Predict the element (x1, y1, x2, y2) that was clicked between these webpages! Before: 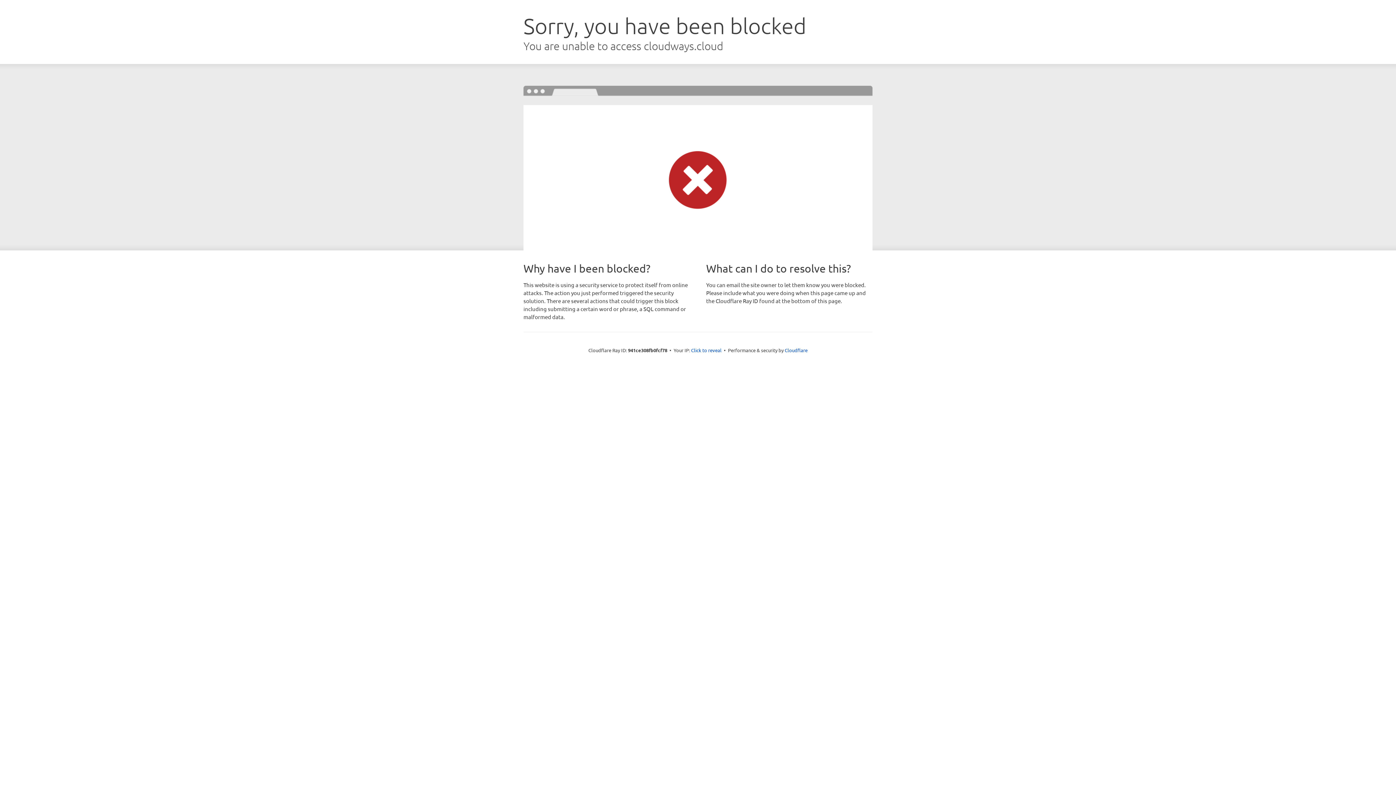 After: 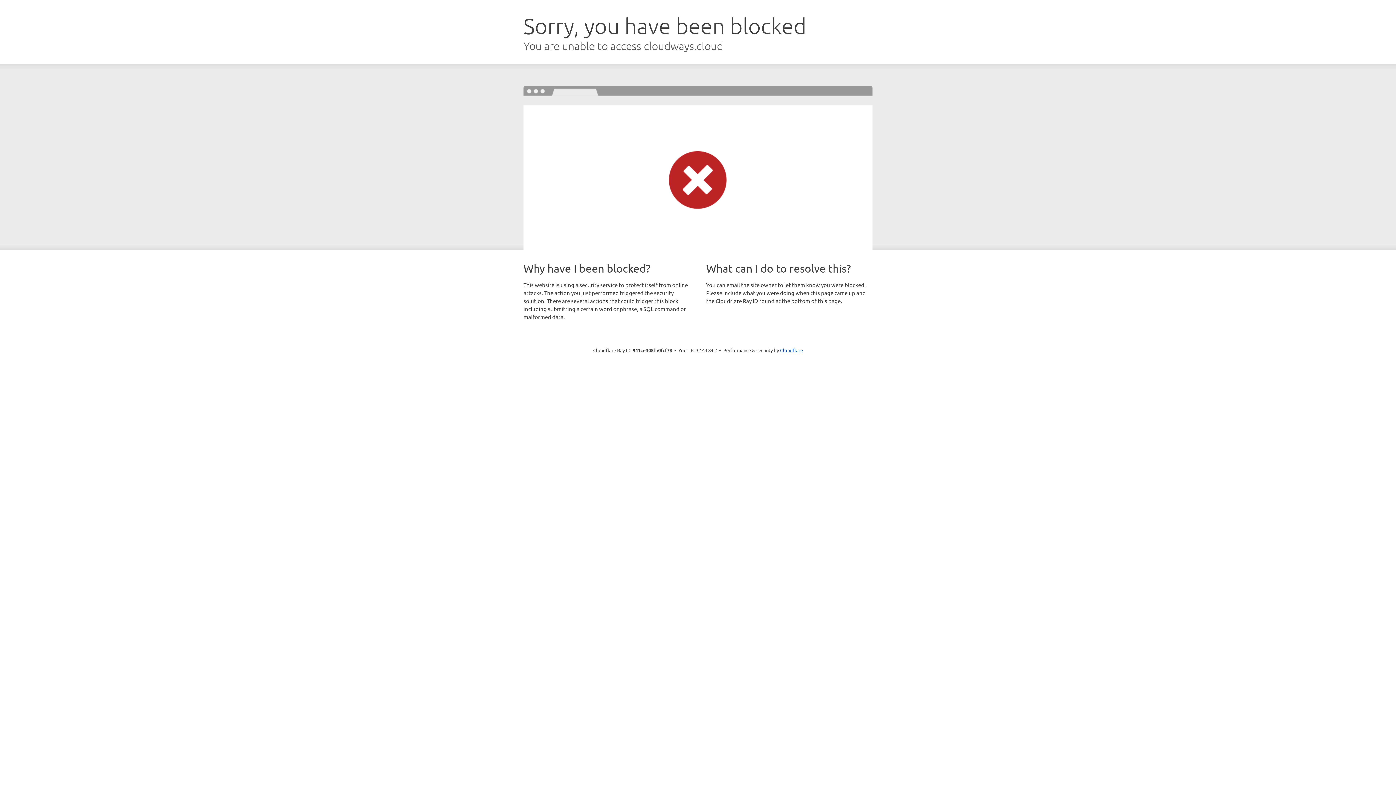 Action: bbox: (691, 346, 721, 353) label: Click to reveal